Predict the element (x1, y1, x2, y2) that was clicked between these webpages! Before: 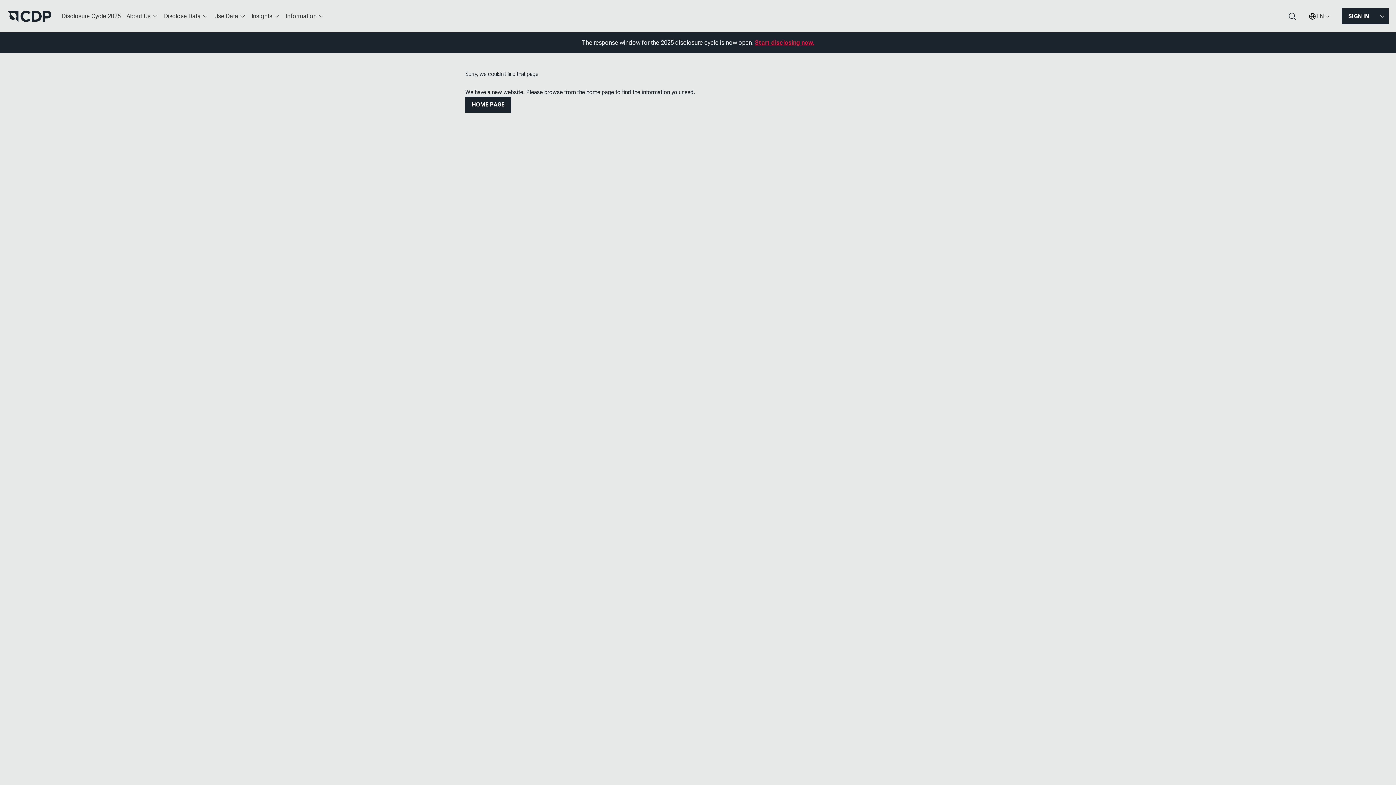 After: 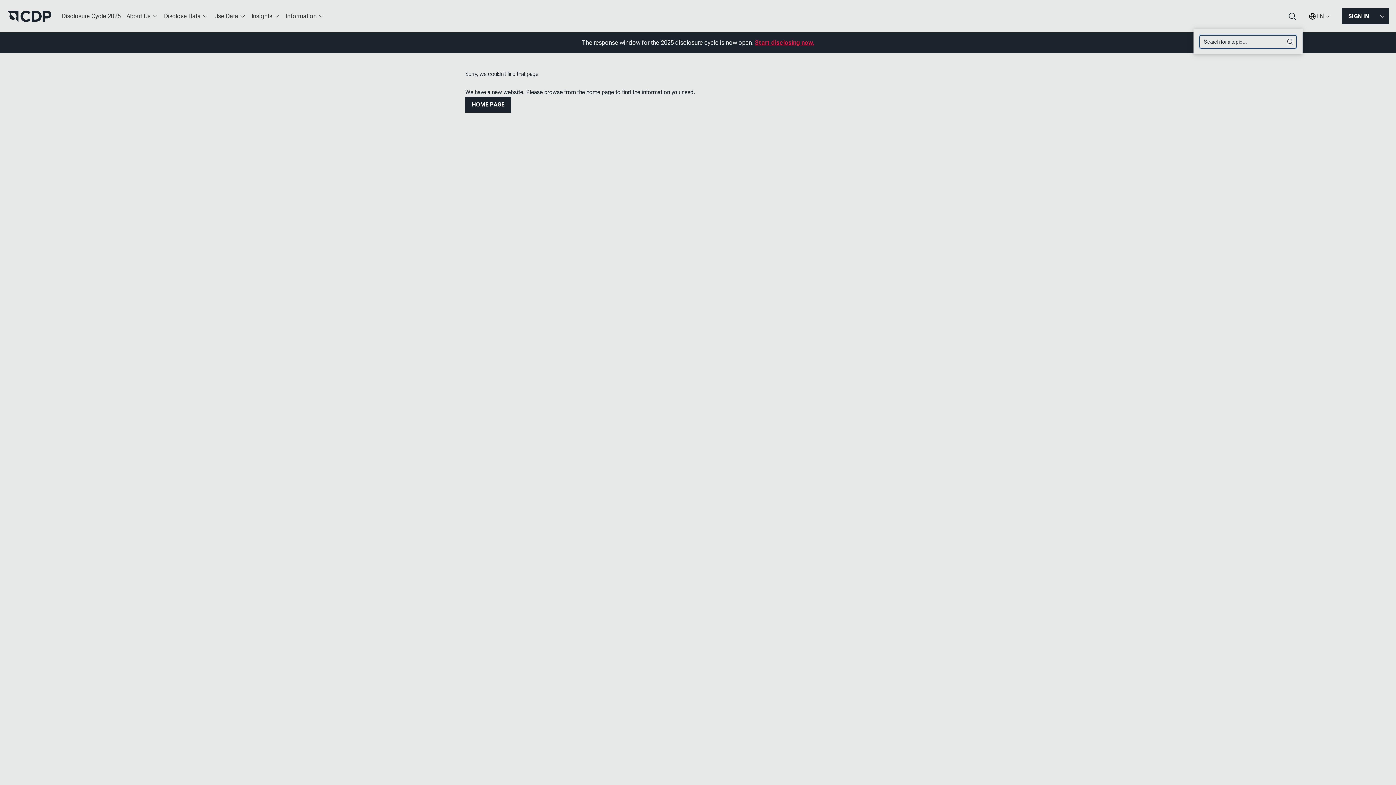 Action: label: Search bbox: (1282, 7, 1302, 24)